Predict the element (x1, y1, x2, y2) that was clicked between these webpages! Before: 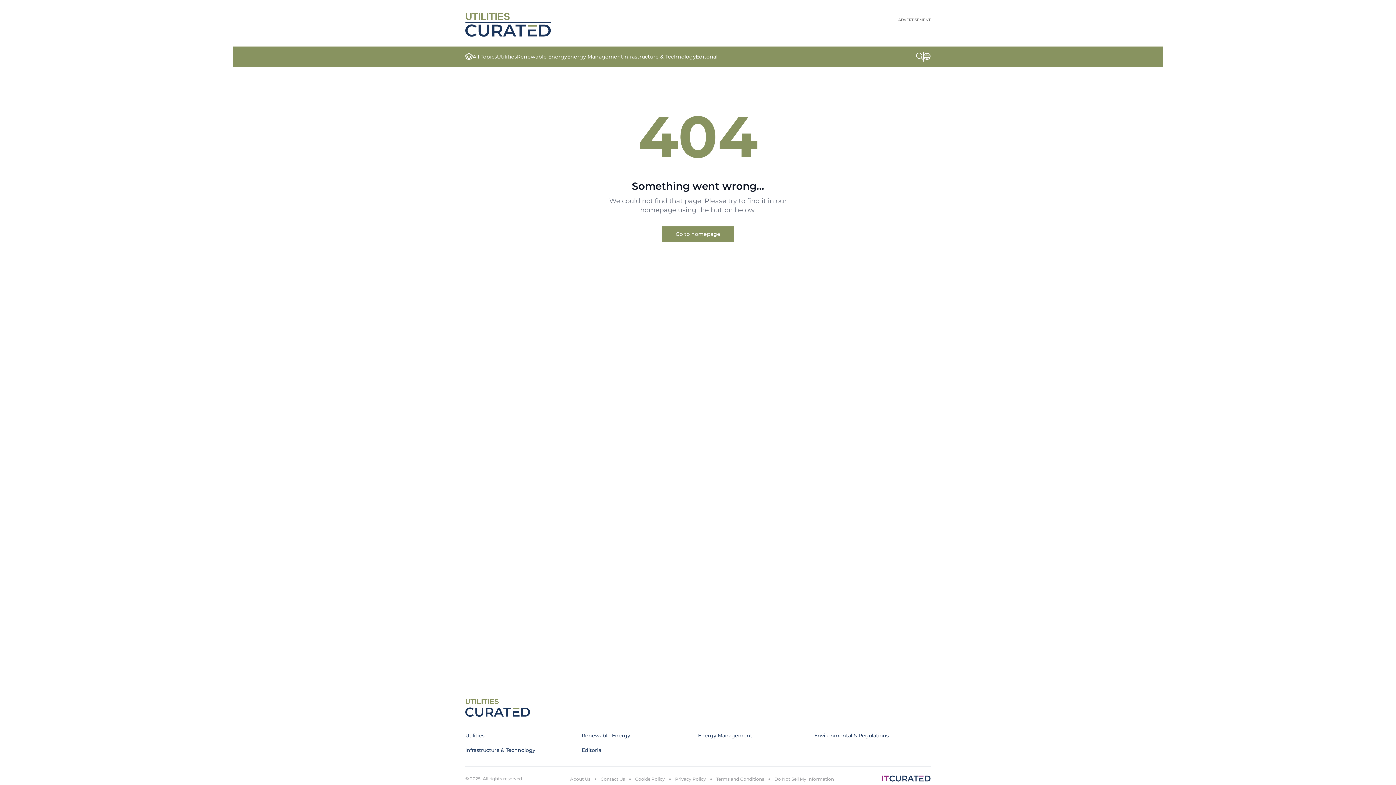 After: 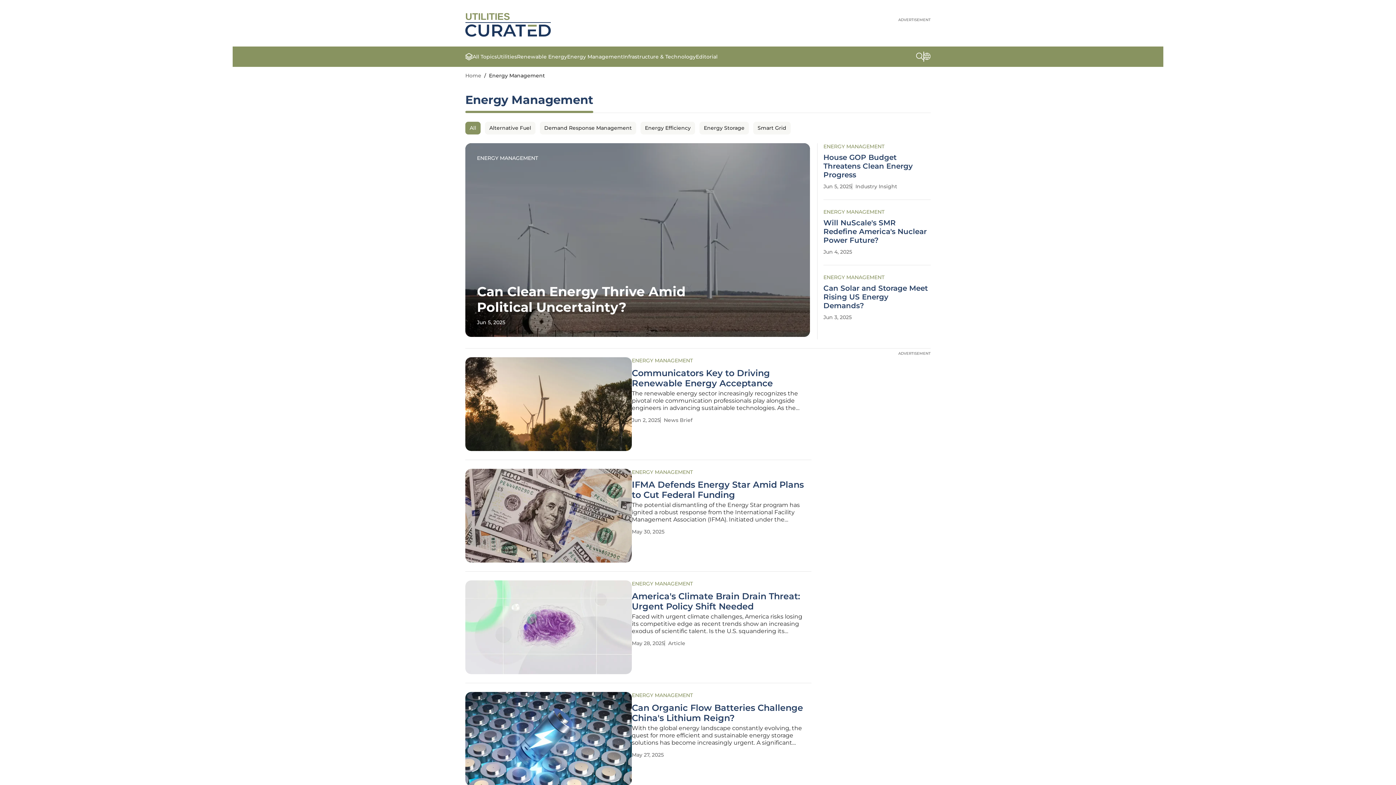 Action: bbox: (698, 732, 752, 739) label: Energy Management